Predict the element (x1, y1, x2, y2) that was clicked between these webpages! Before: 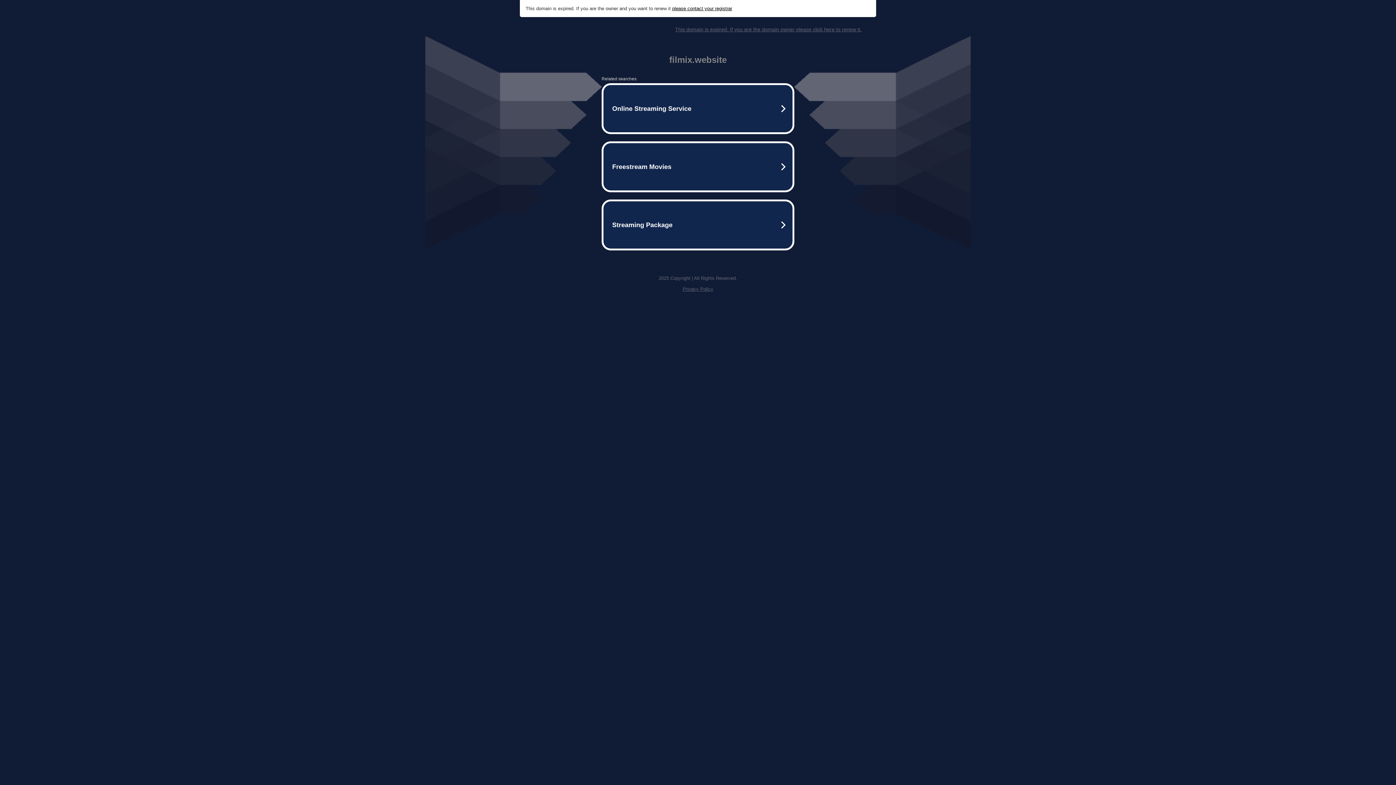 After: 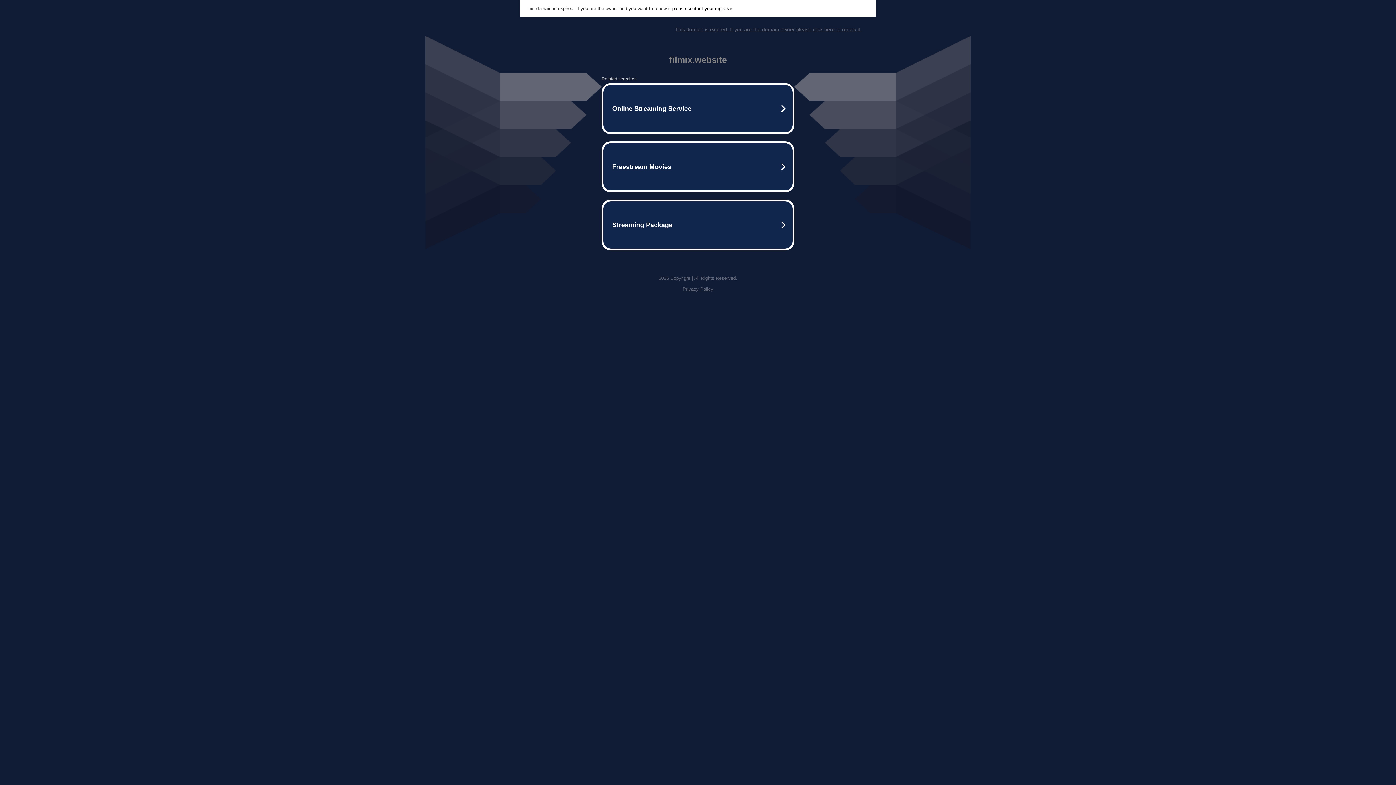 Action: bbox: (675, 26, 861, 32) label: This domain is expired. If you are the domain owner please click here to renew it.